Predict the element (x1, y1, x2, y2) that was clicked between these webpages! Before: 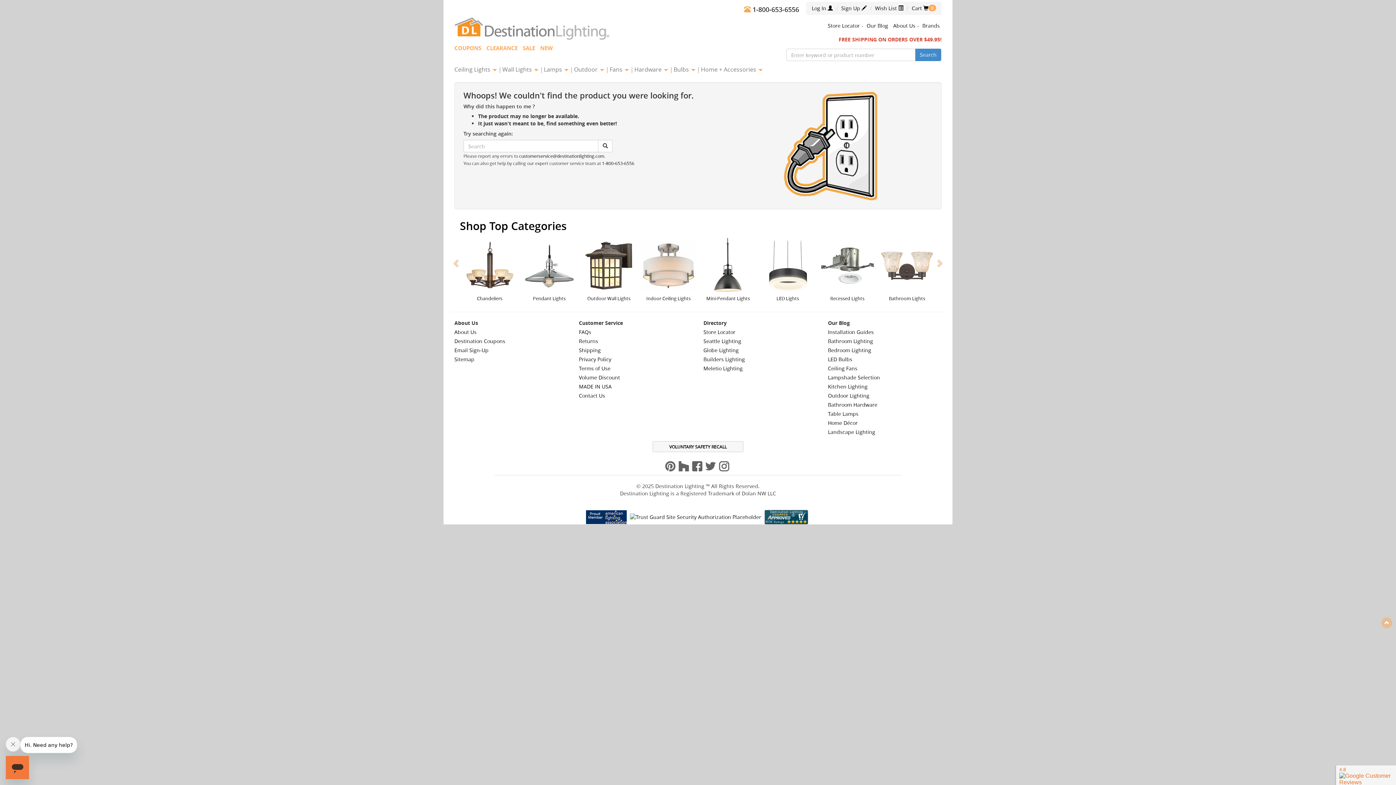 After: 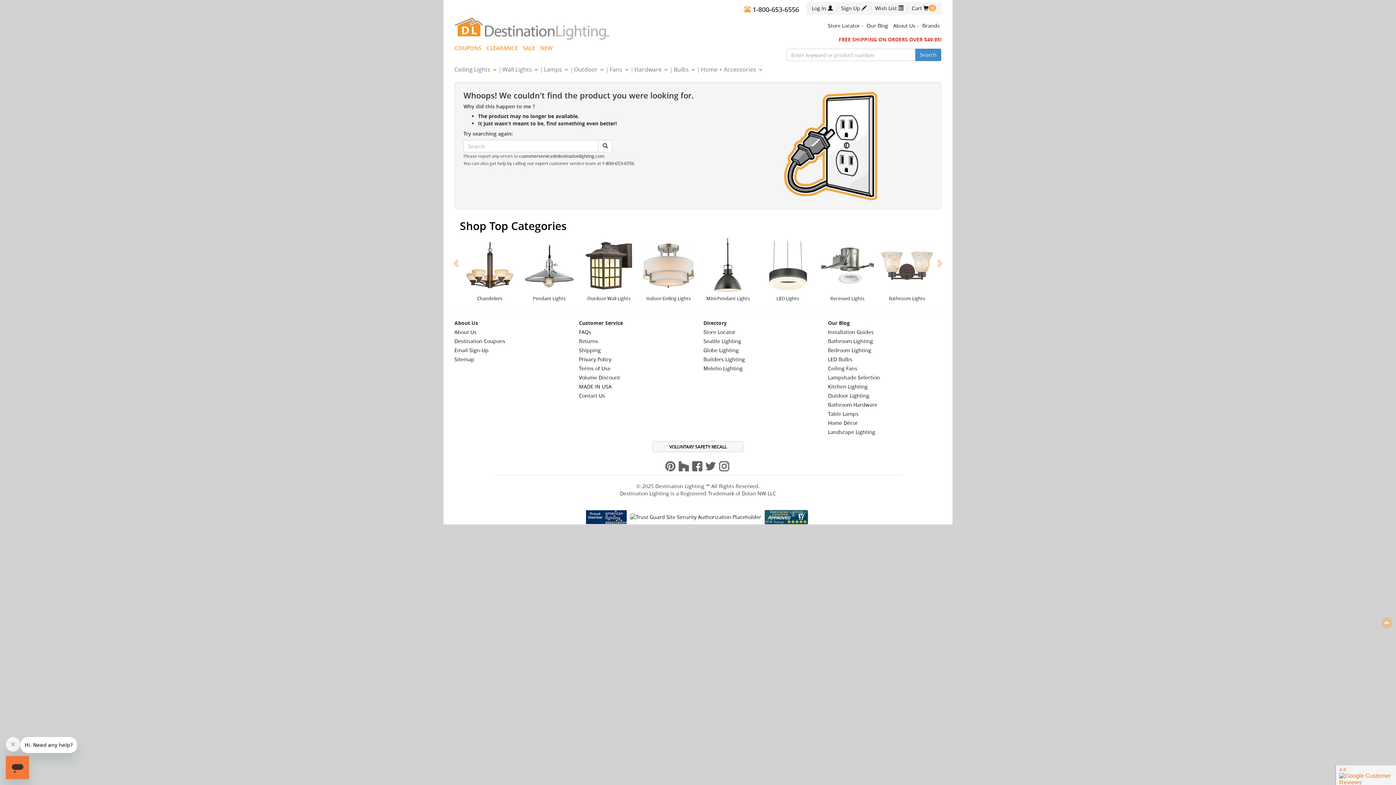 Action: bbox: (705, 462, 715, 469)